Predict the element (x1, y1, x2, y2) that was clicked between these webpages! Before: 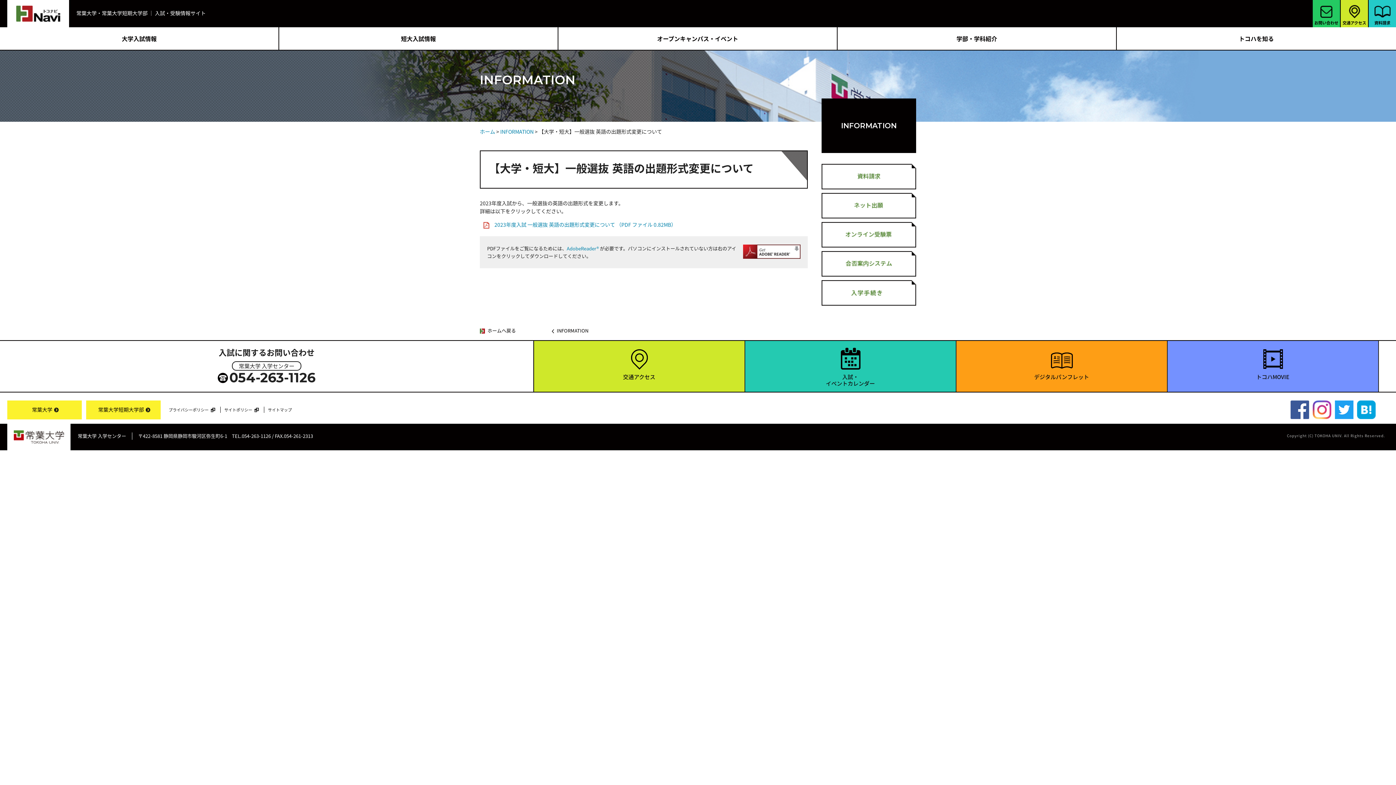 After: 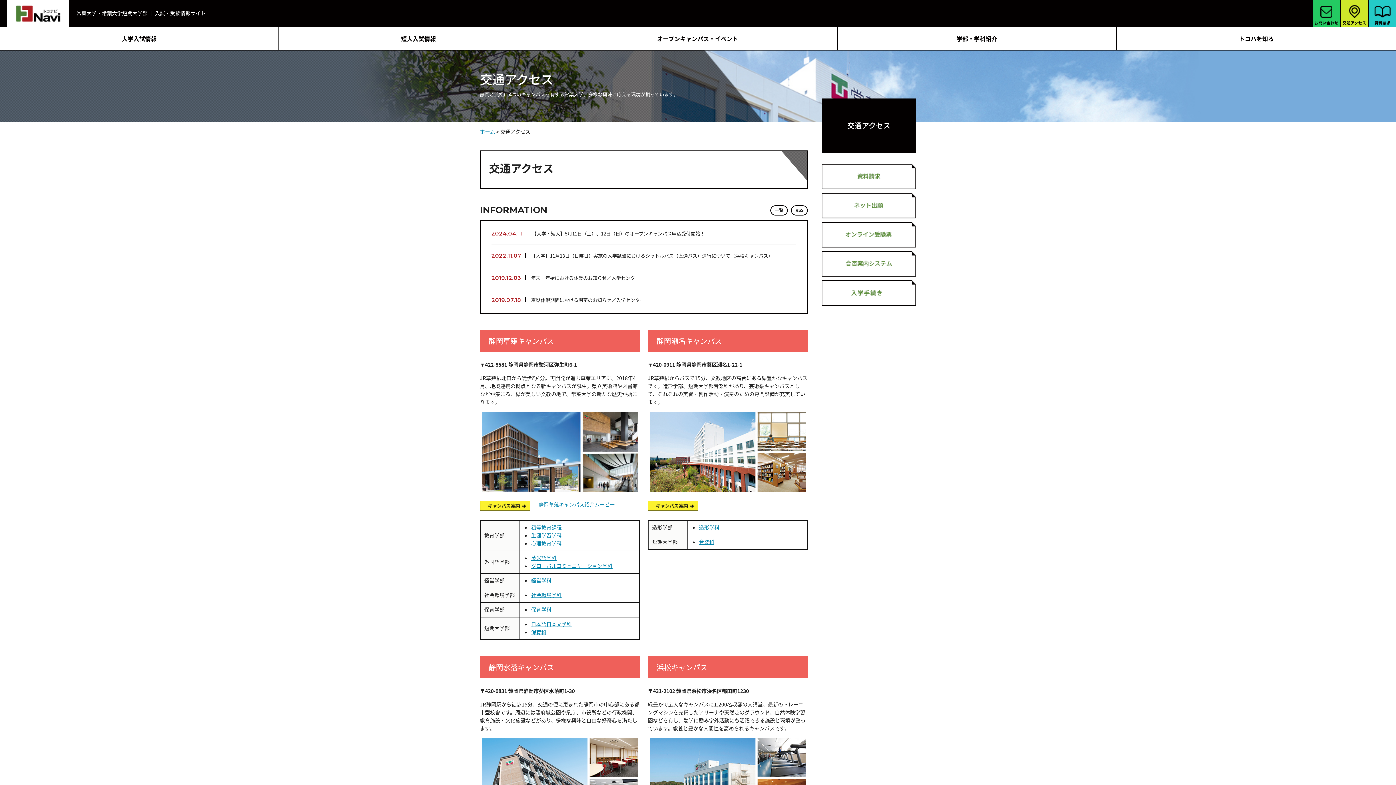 Action: bbox: (534, 341, 744, 392) label: 交通アクセス